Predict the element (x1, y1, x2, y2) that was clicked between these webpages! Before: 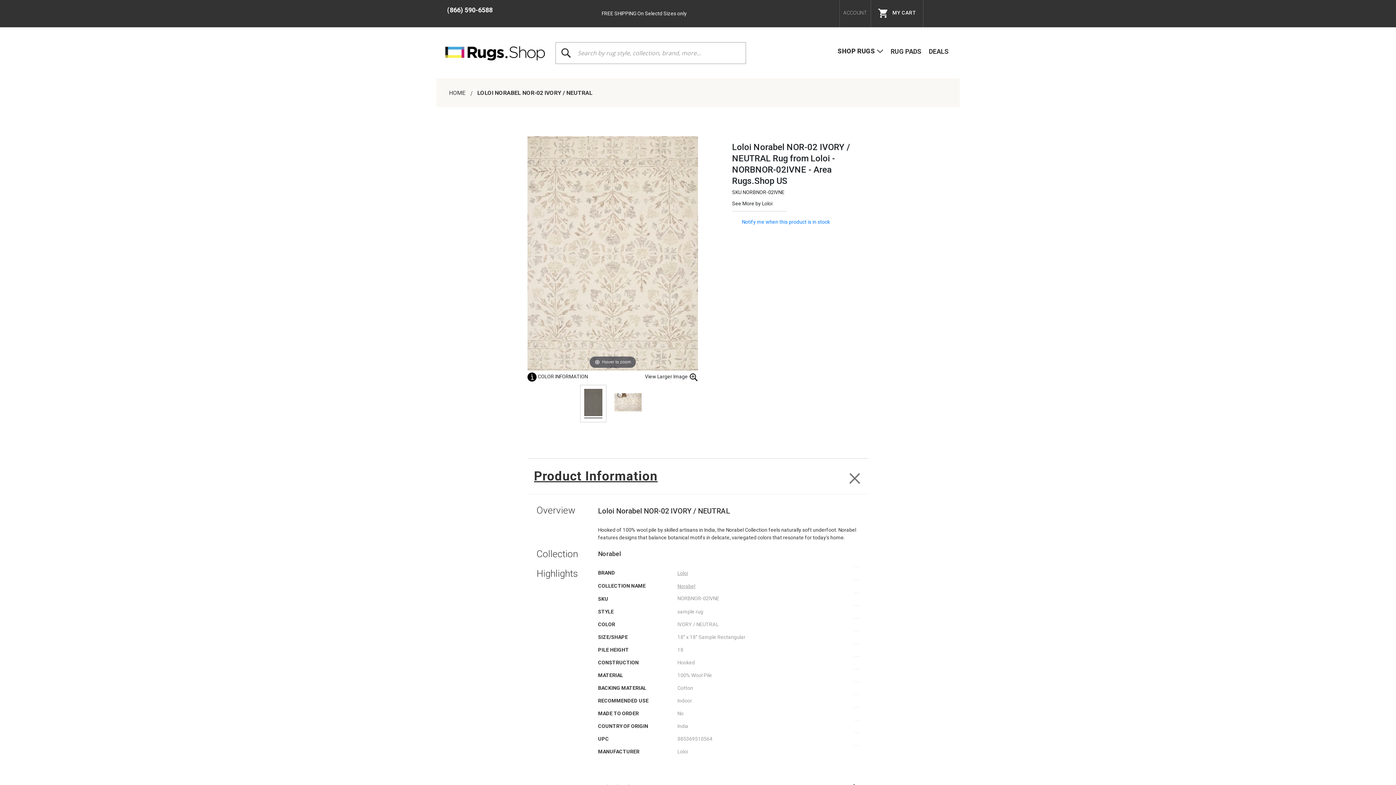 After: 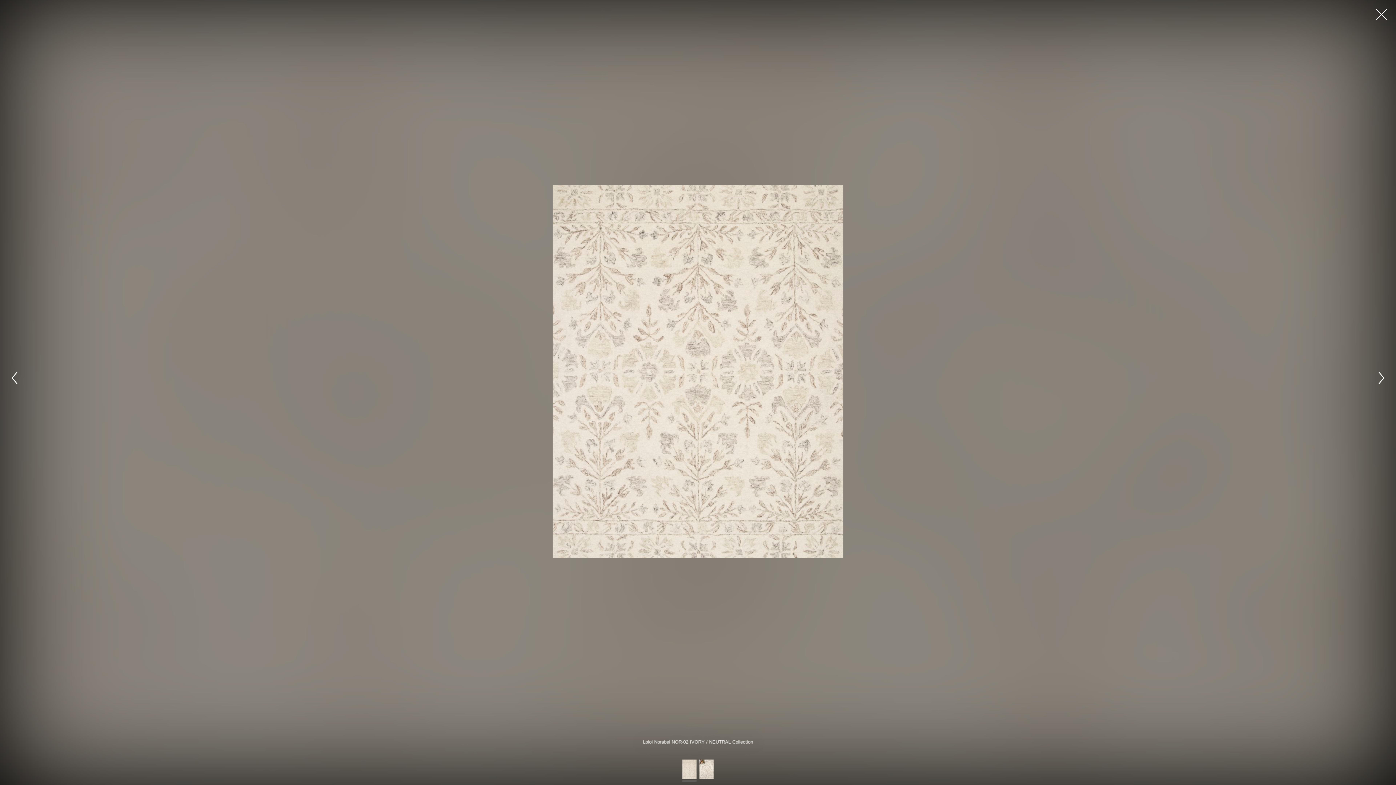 Action: label: Hover to zoom bbox: (527, 136, 698, 370)